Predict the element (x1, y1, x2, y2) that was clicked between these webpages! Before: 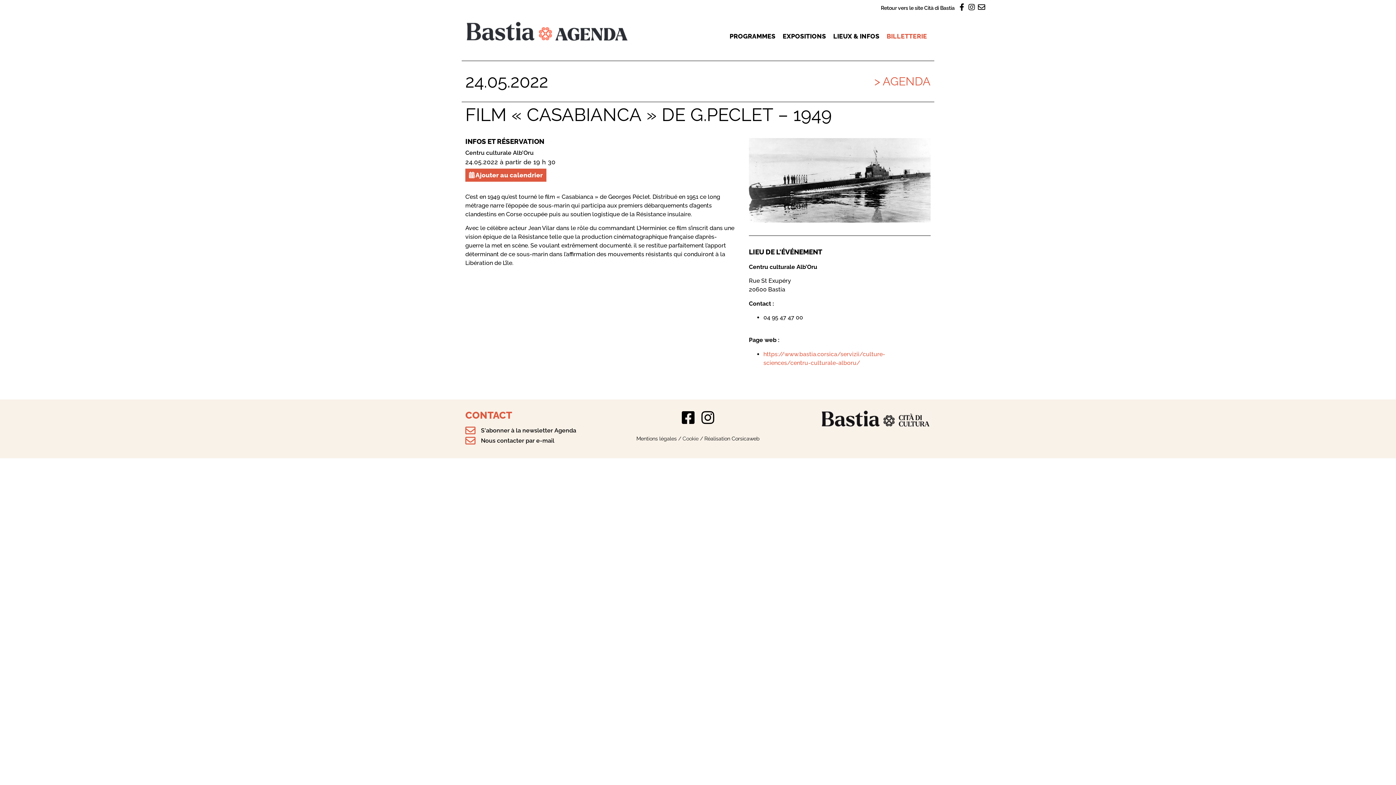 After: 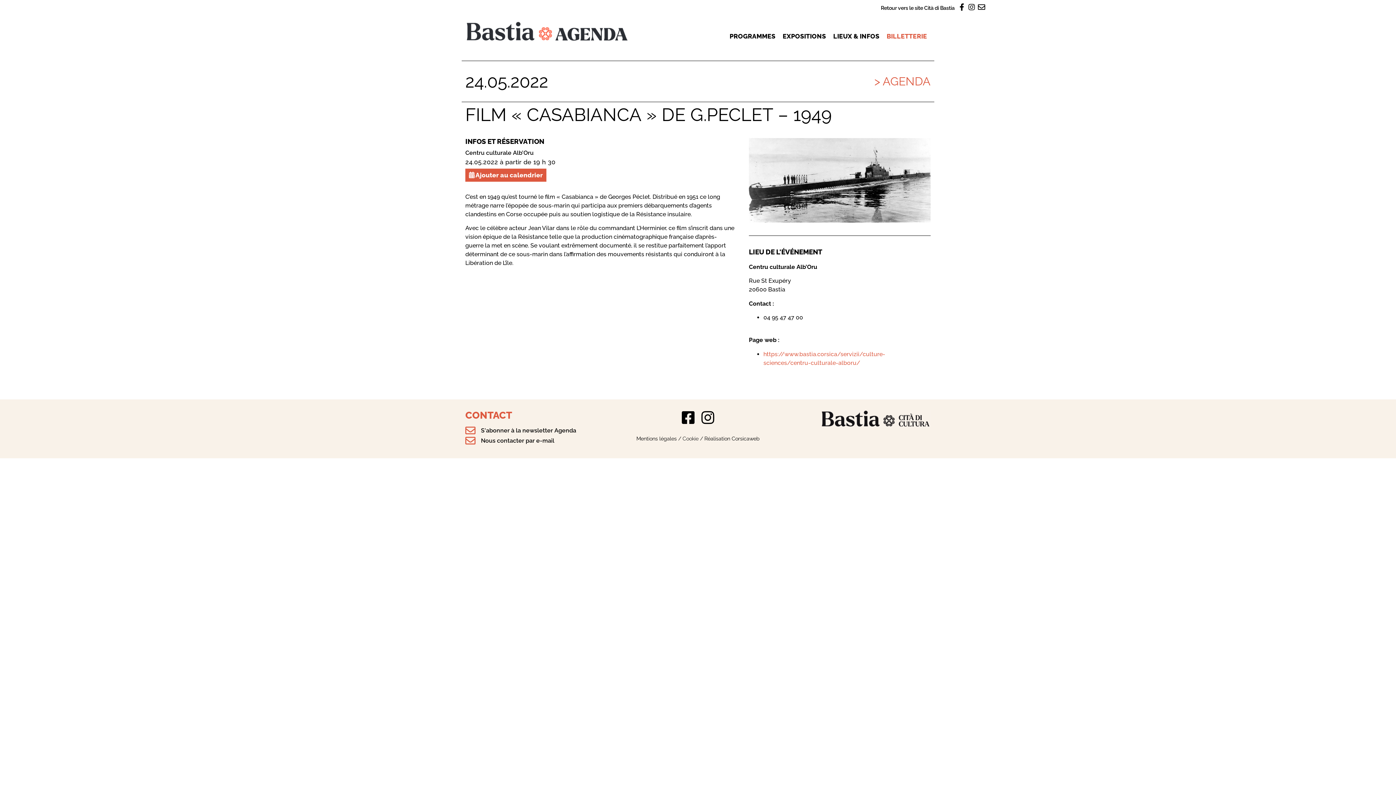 Action: bbox: (821, 410, 930, 427)